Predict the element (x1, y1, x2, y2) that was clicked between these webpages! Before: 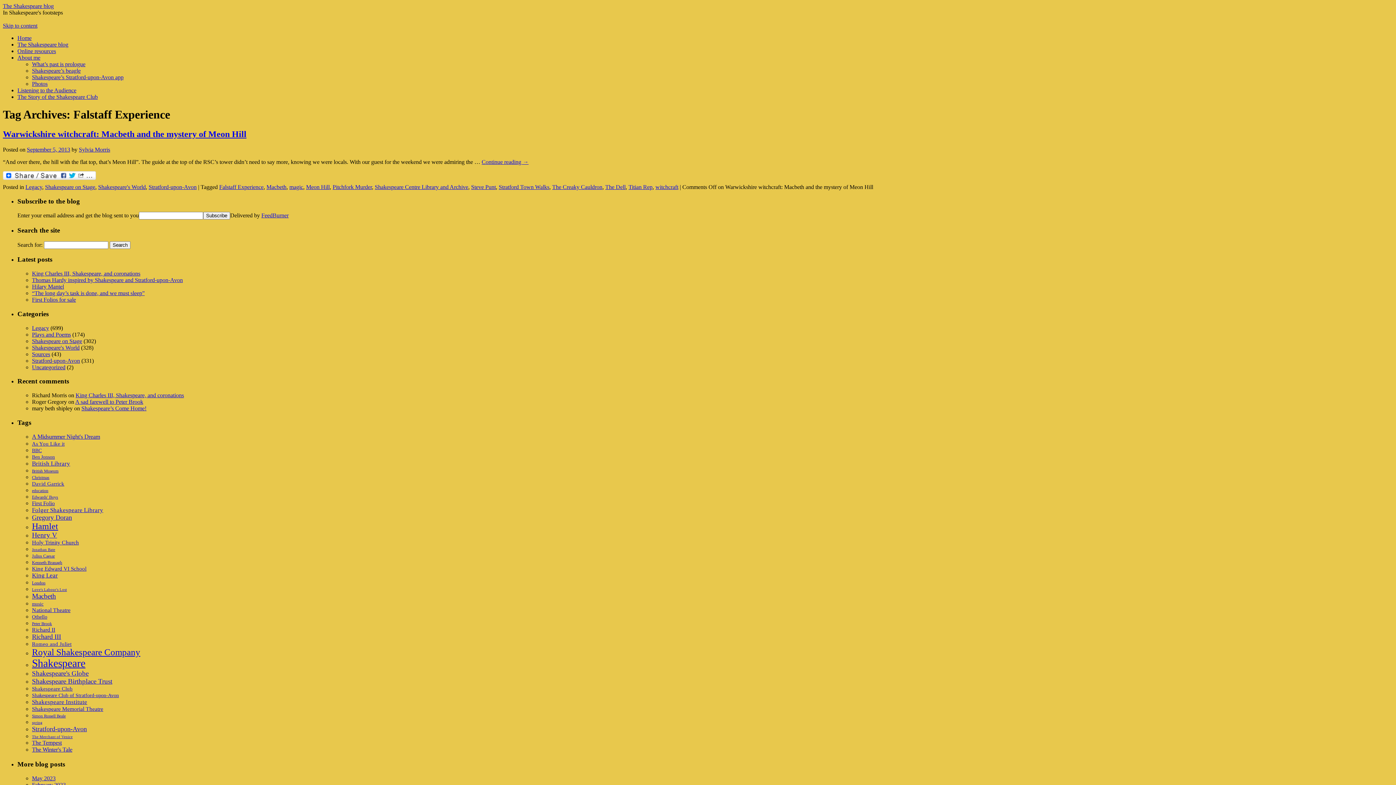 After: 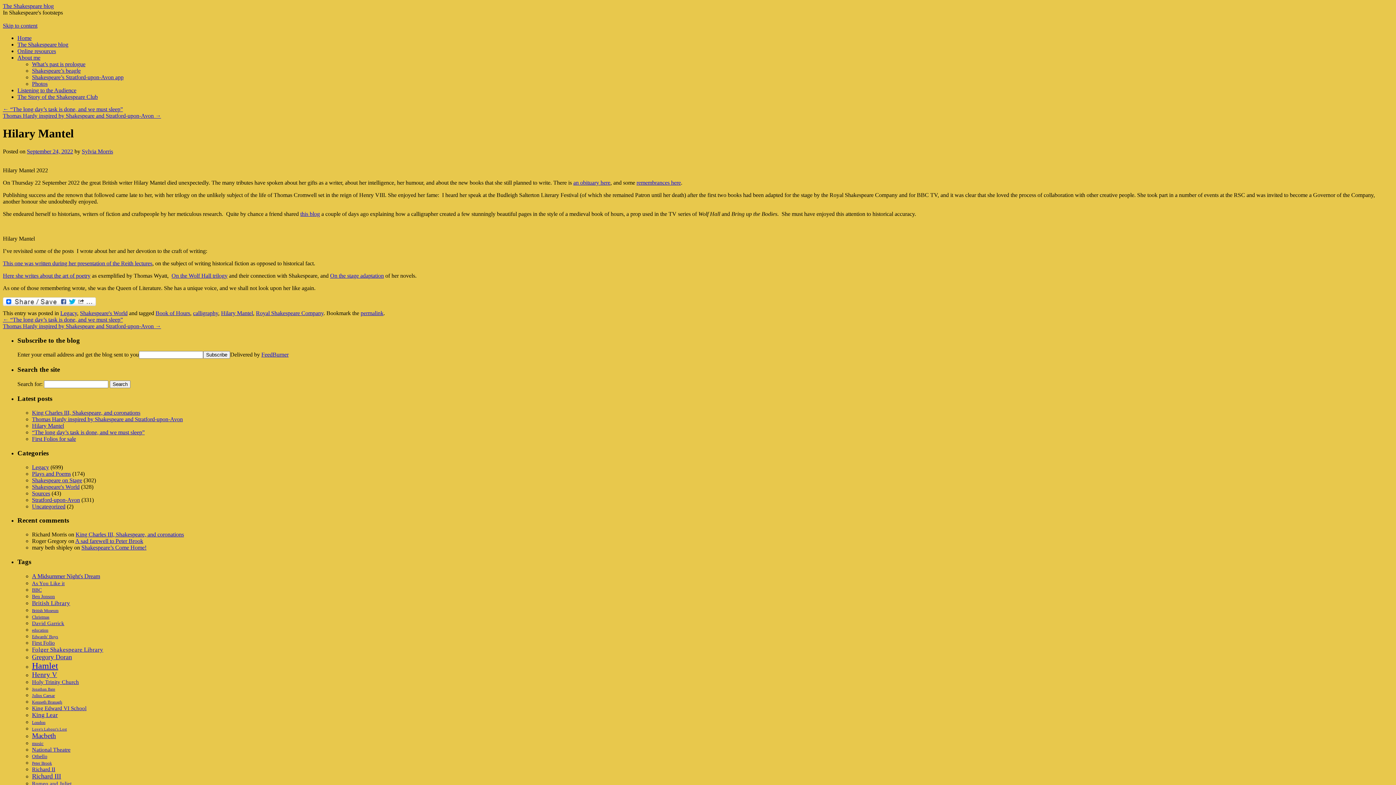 Action: bbox: (32, 283, 64, 289) label: Hilary Mantel